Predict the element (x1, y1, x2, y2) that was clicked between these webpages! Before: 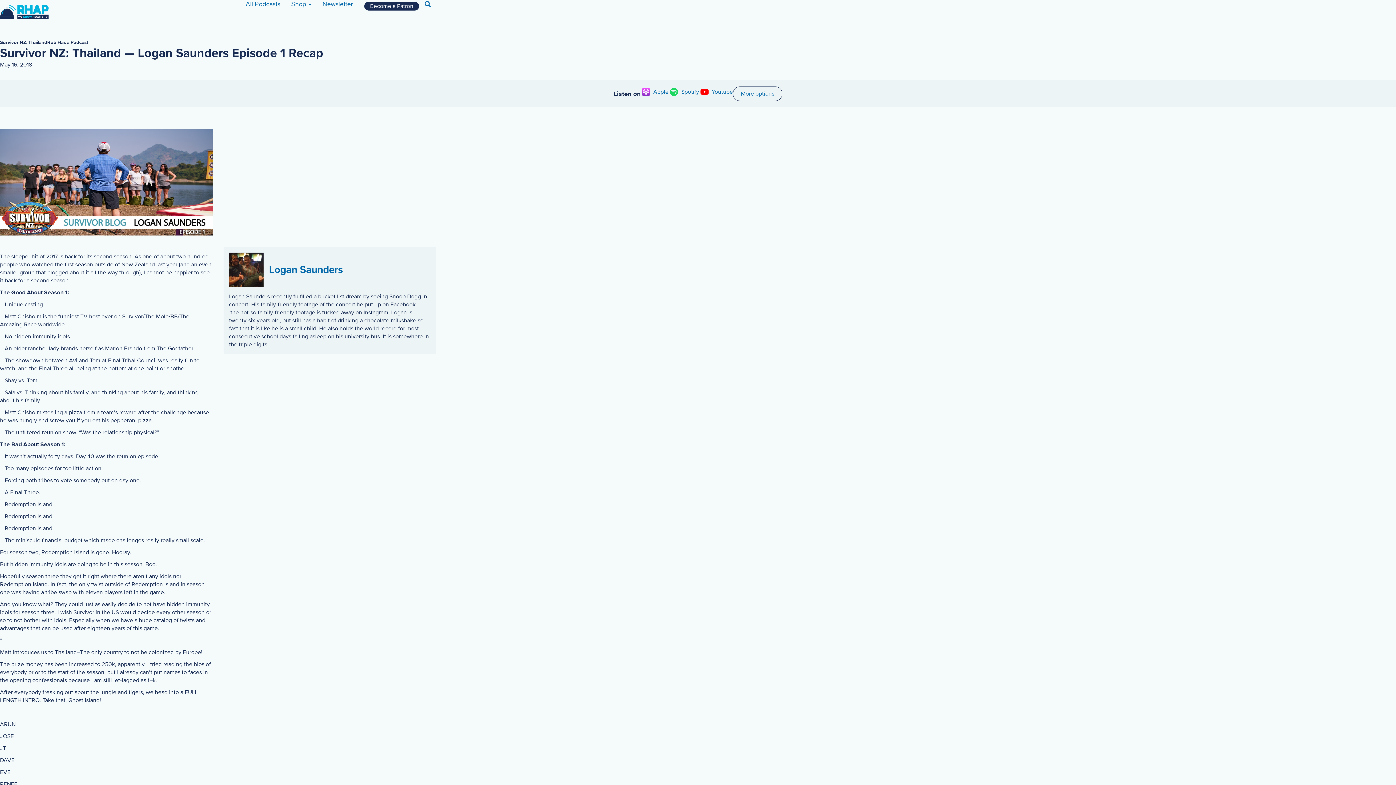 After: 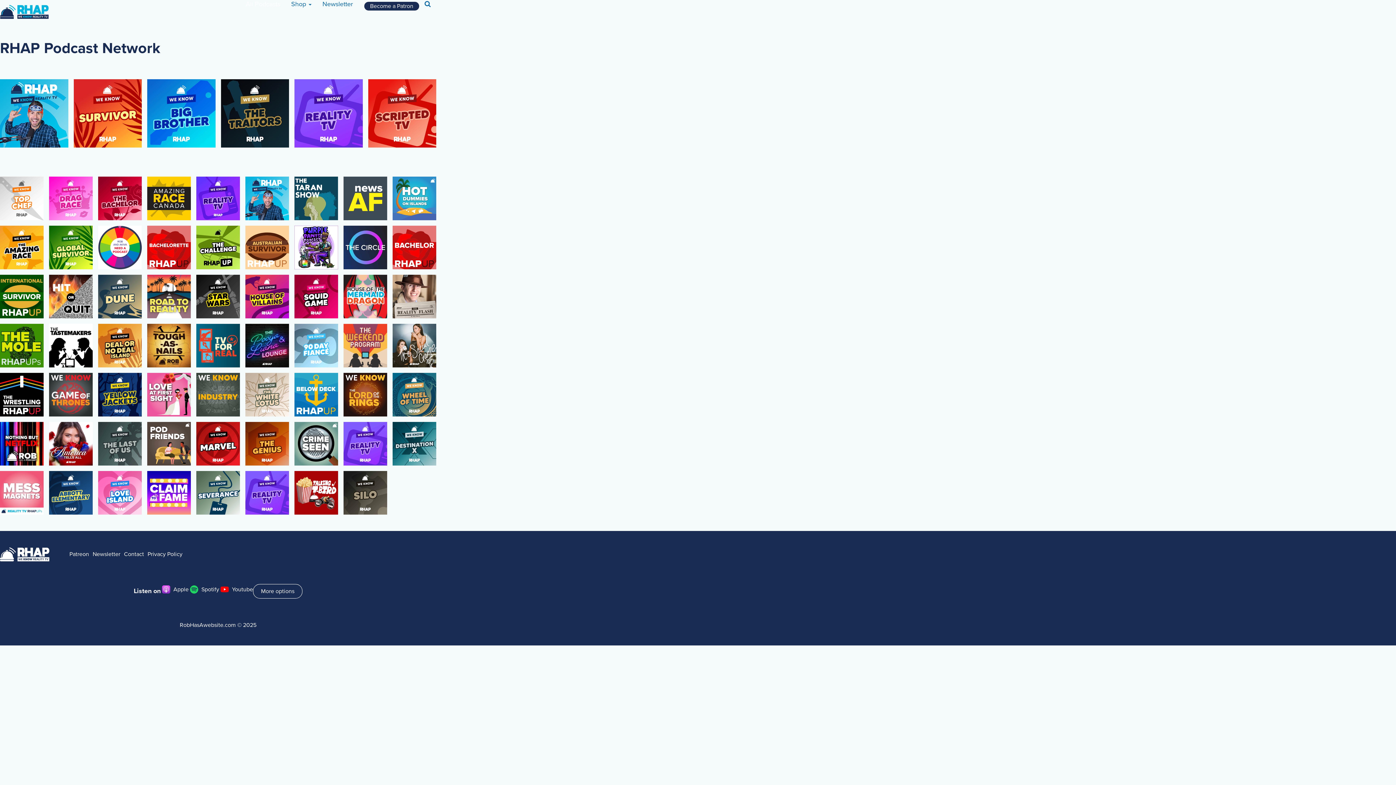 Action: label: All Podcasts bbox: (240, 0, 285, 23)